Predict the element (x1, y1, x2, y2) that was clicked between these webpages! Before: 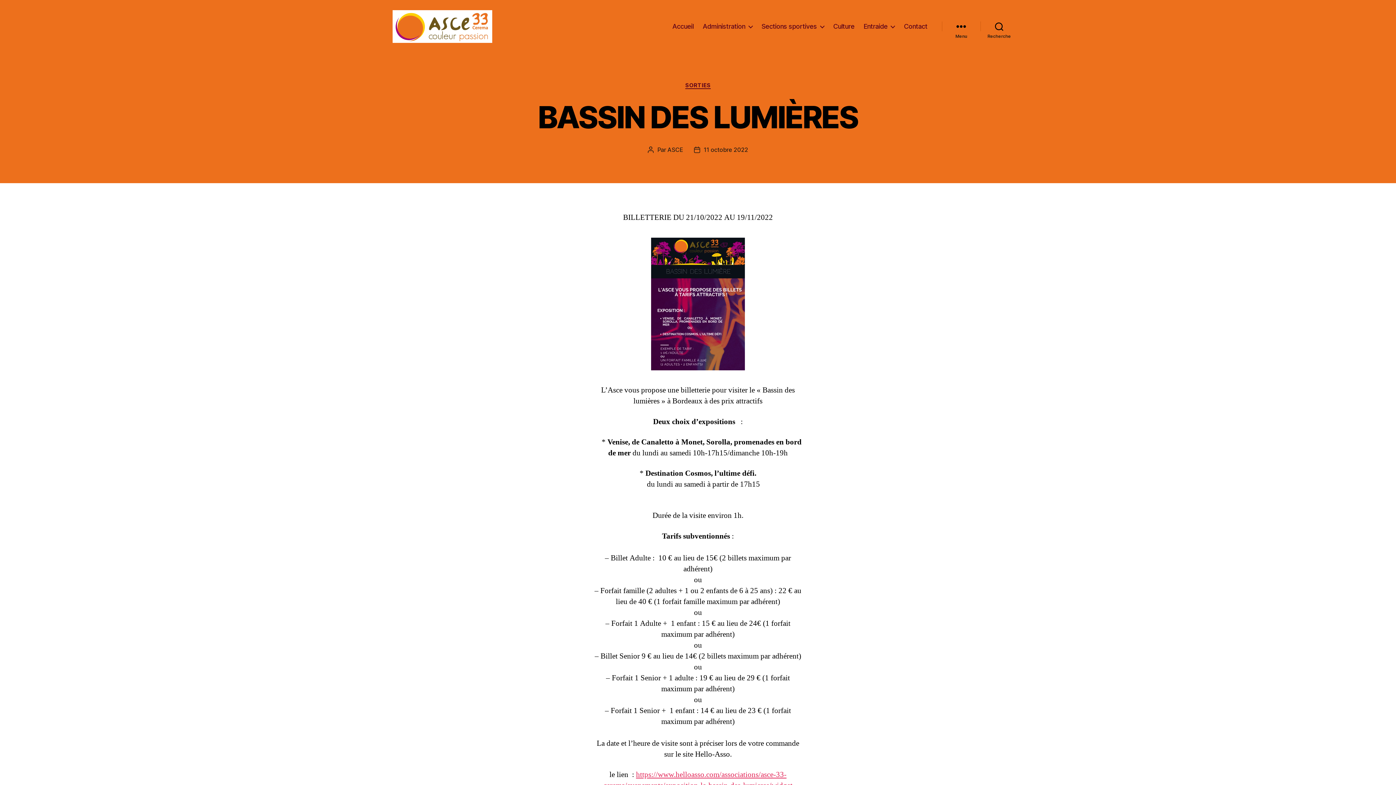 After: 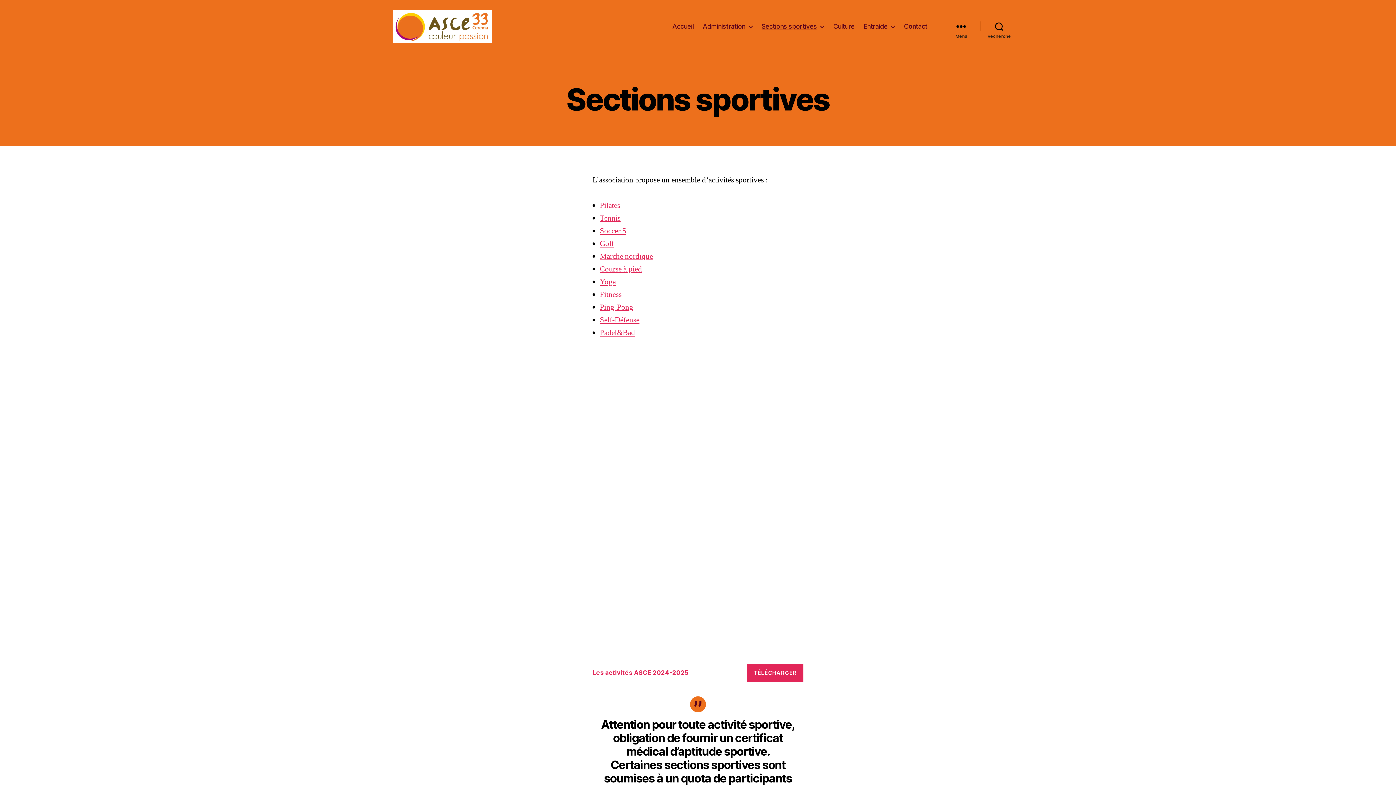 Action: bbox: (761, 22, 824, 30) label: Sections sportives